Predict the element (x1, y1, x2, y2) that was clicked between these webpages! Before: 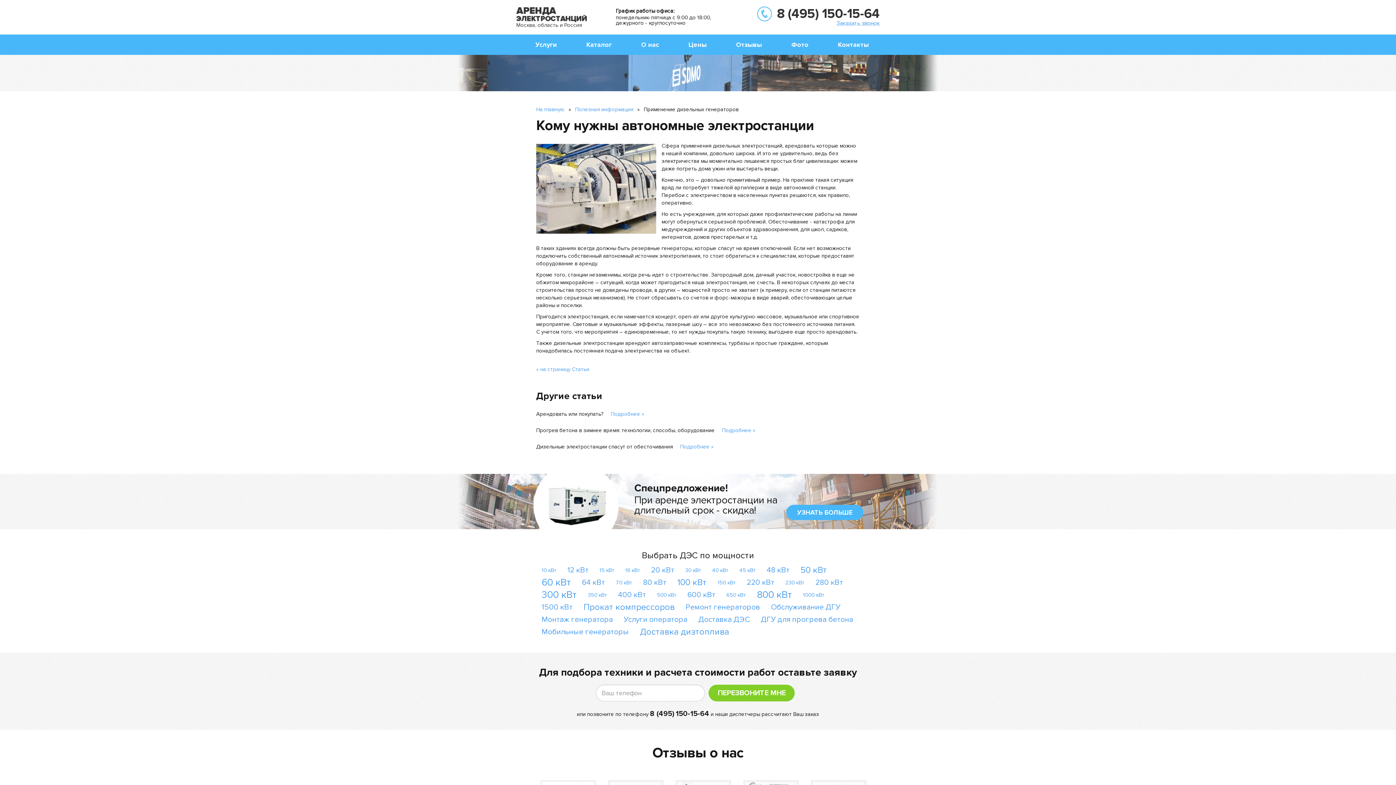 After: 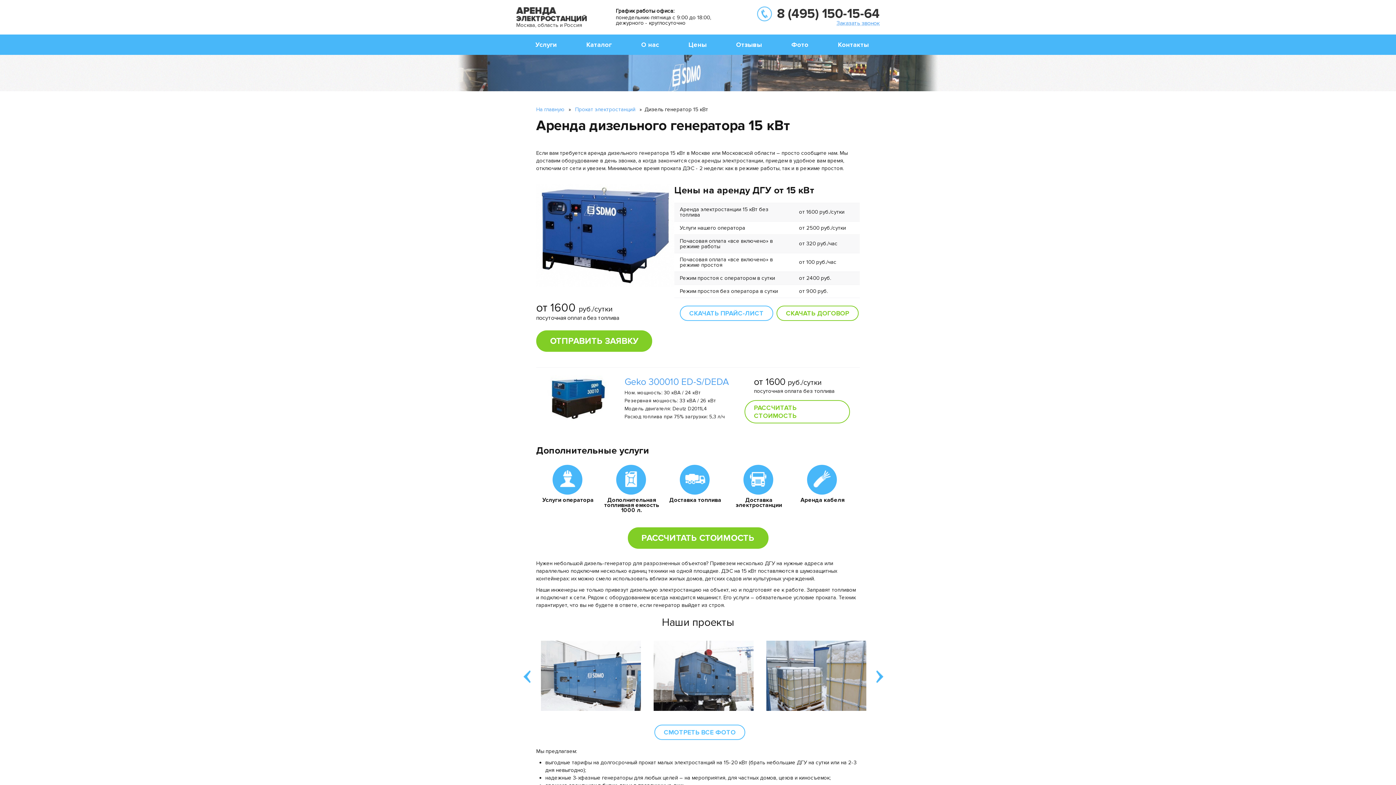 Action: label: 15 кВт bbox: (599, 564, 614, 576)